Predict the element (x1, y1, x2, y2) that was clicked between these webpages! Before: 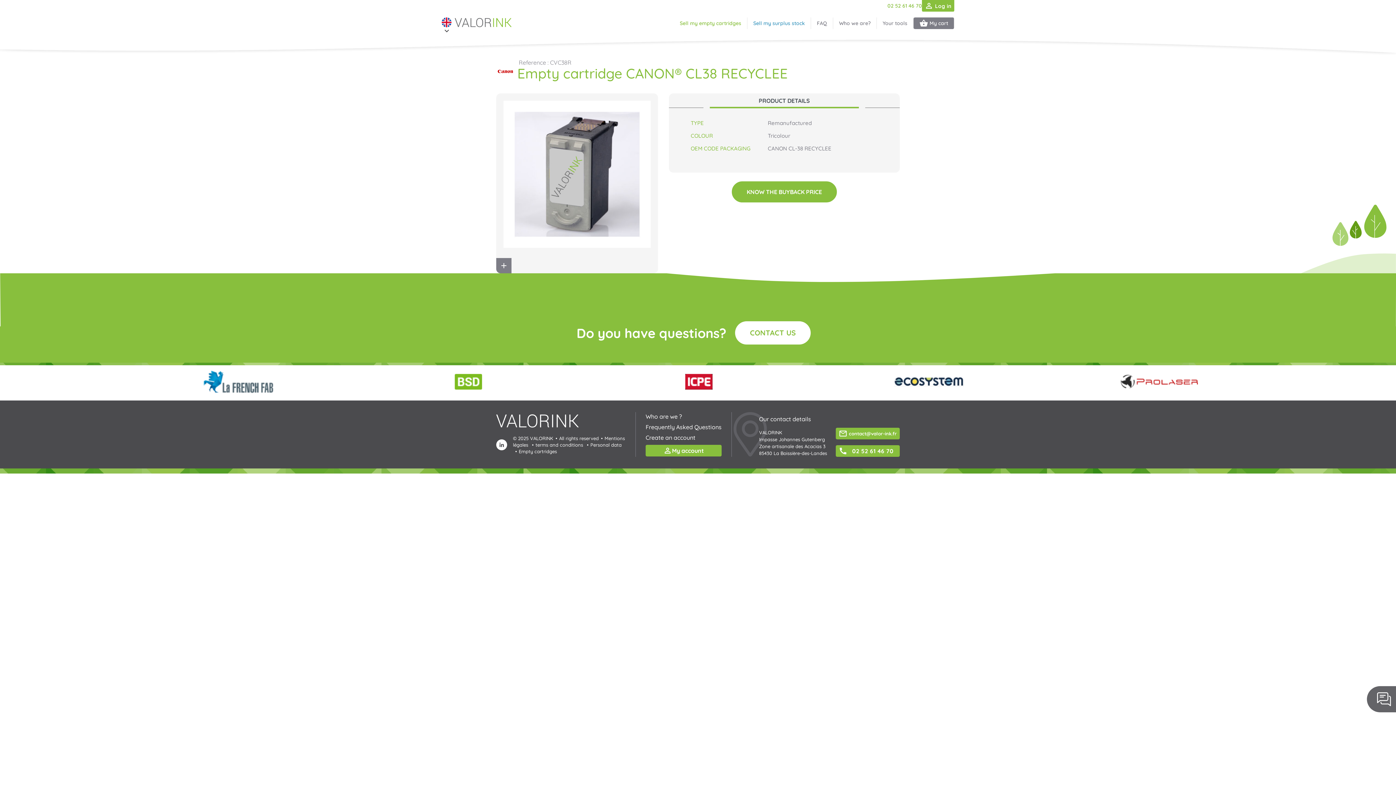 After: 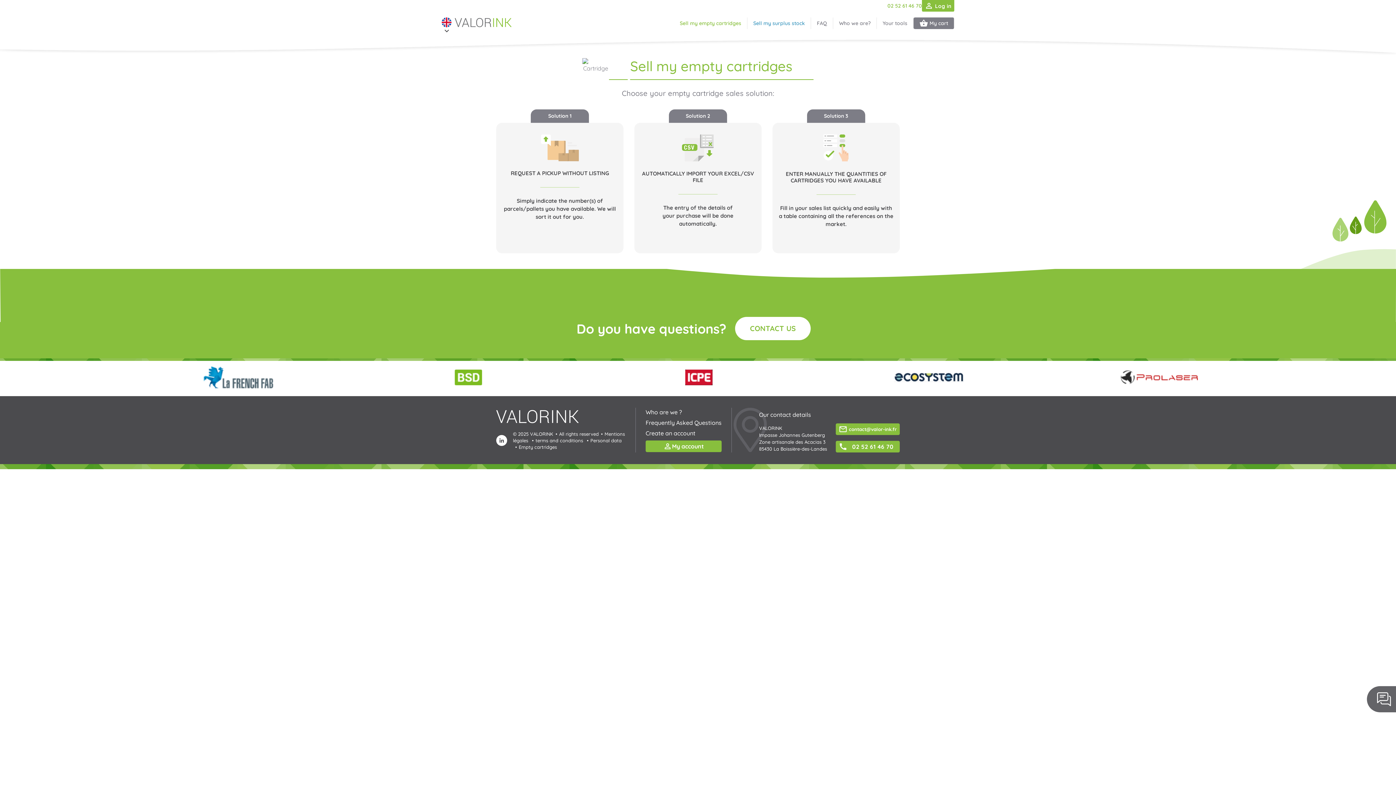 Action: bbox: (680, 17, 741, 29) label: Sell my empty cartridges